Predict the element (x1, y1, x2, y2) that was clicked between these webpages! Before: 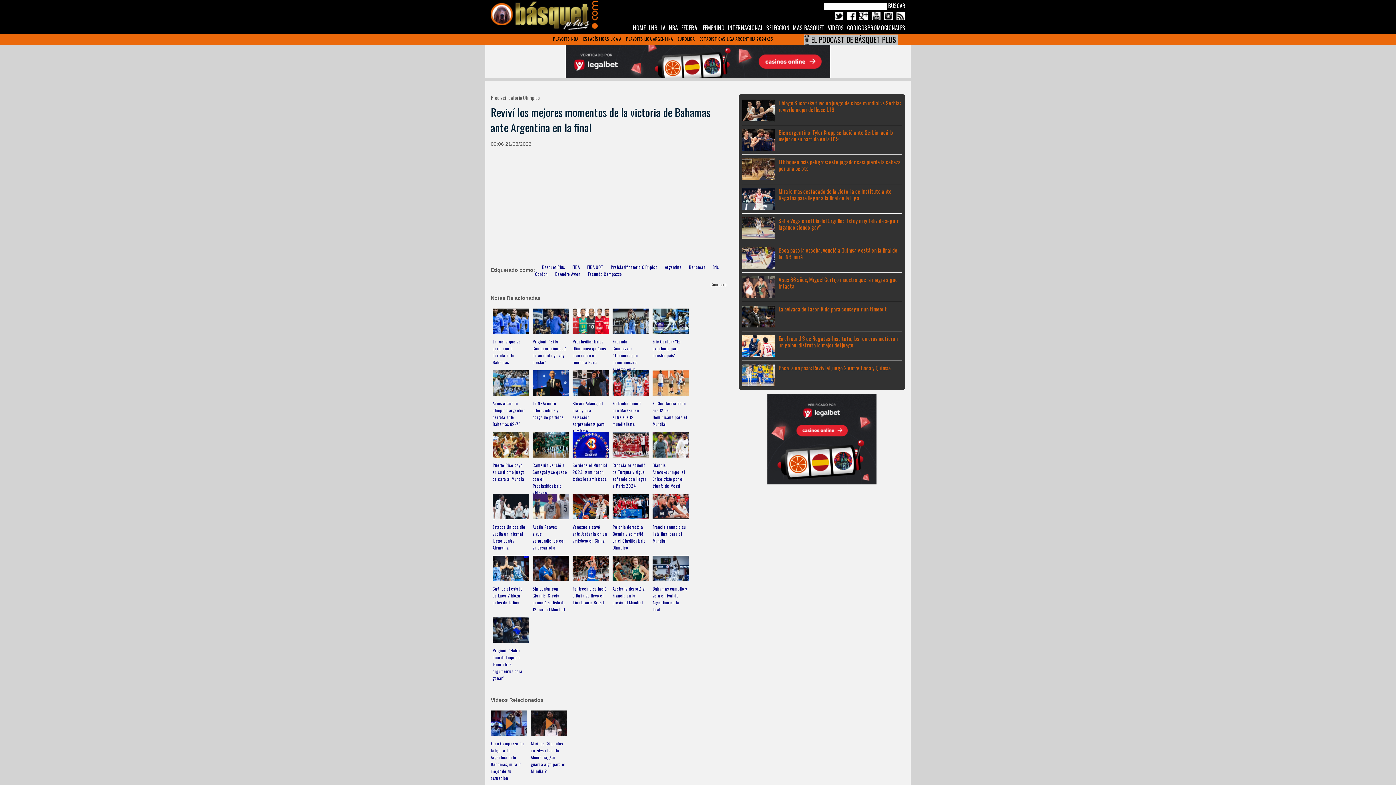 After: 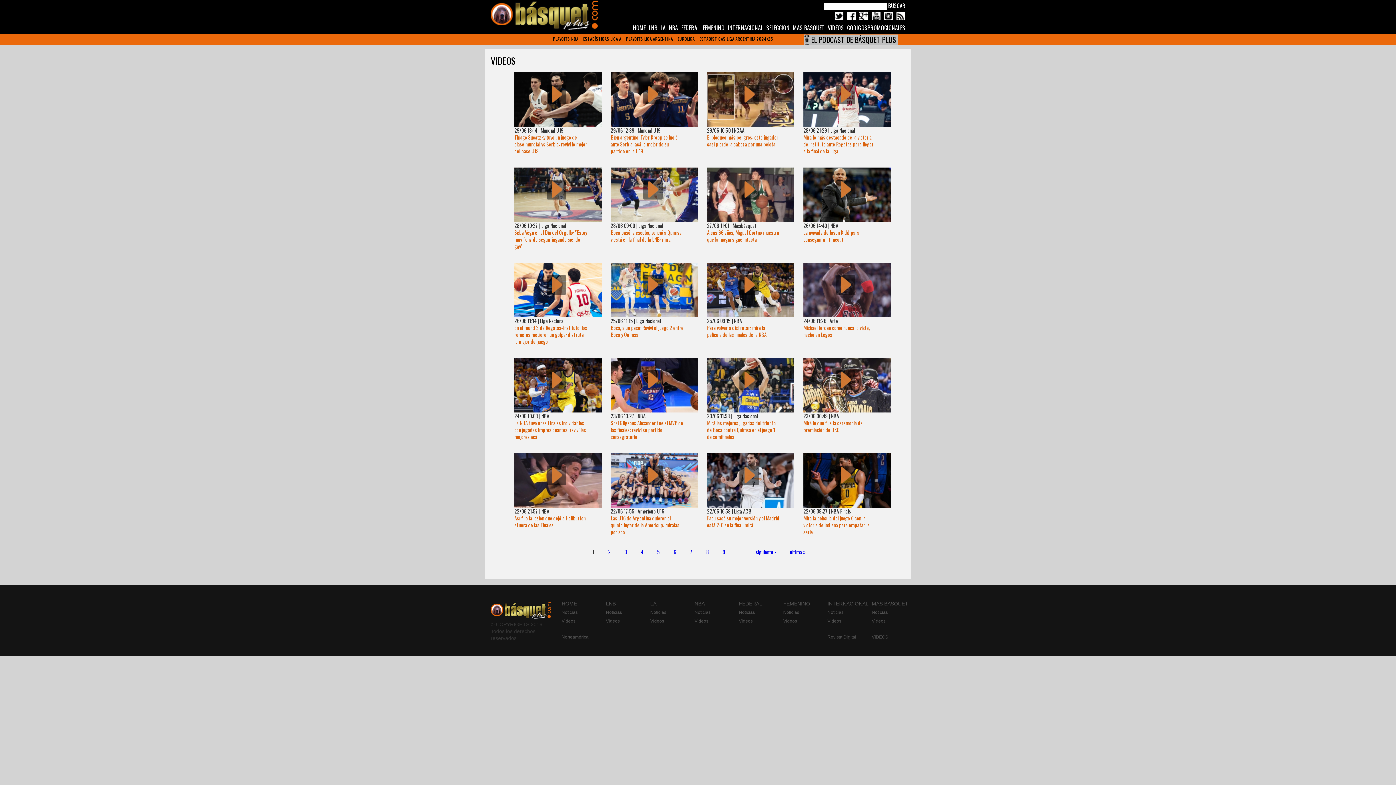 Action: label: VIDEOS bbox: (828, 23, 844, 32)